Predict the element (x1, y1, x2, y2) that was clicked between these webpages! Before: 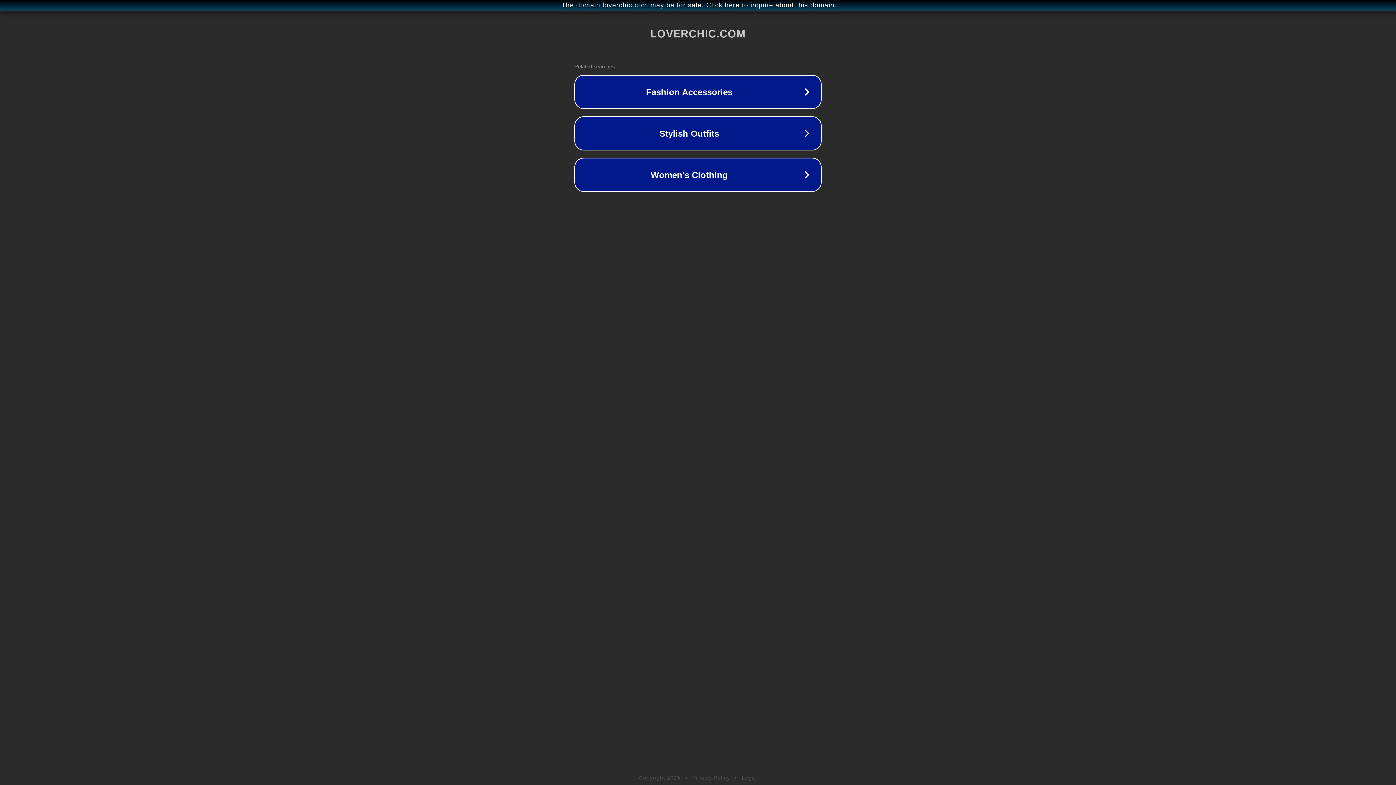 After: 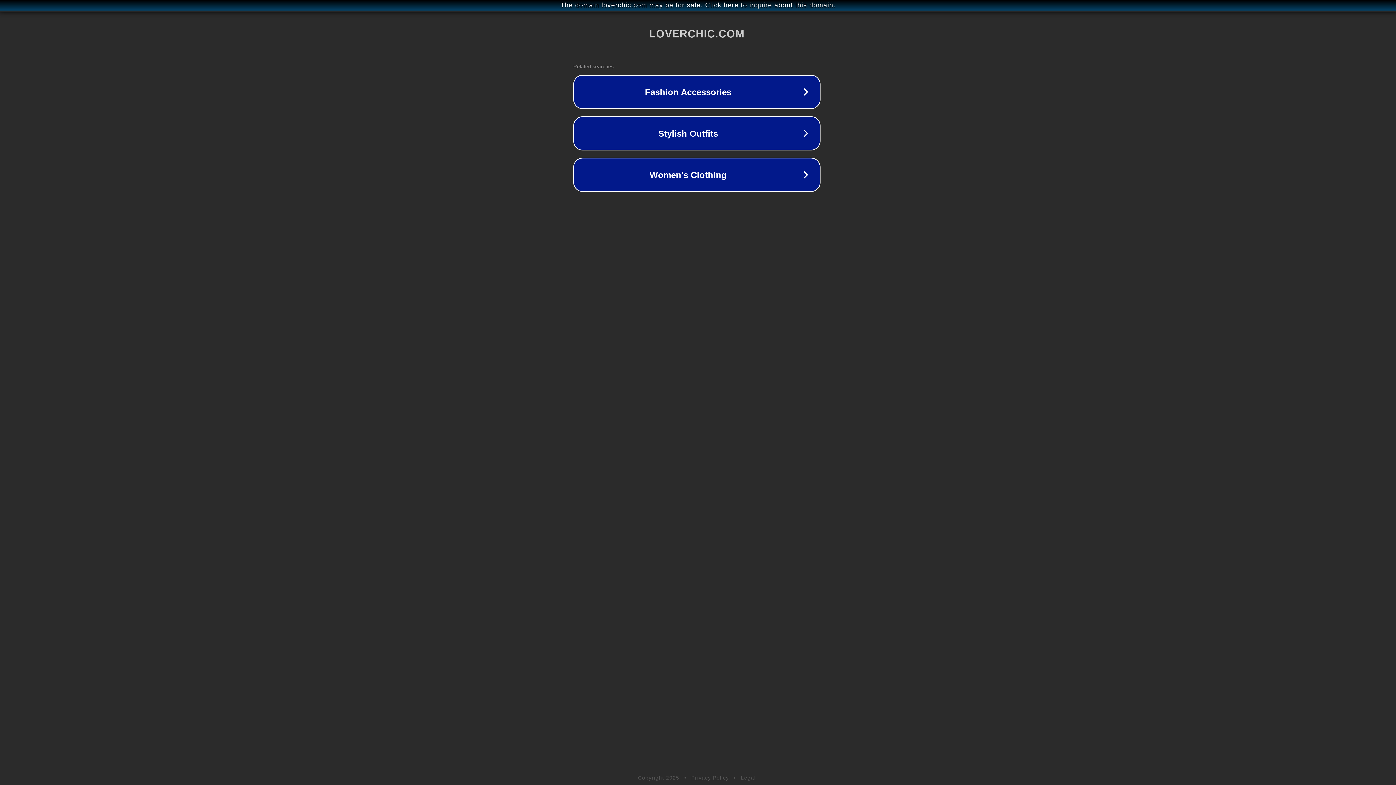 Action: label: The domain loverchic.com may be for sale. Click here to inquire about this domain. bbox: (1, 1, 1397, 9)